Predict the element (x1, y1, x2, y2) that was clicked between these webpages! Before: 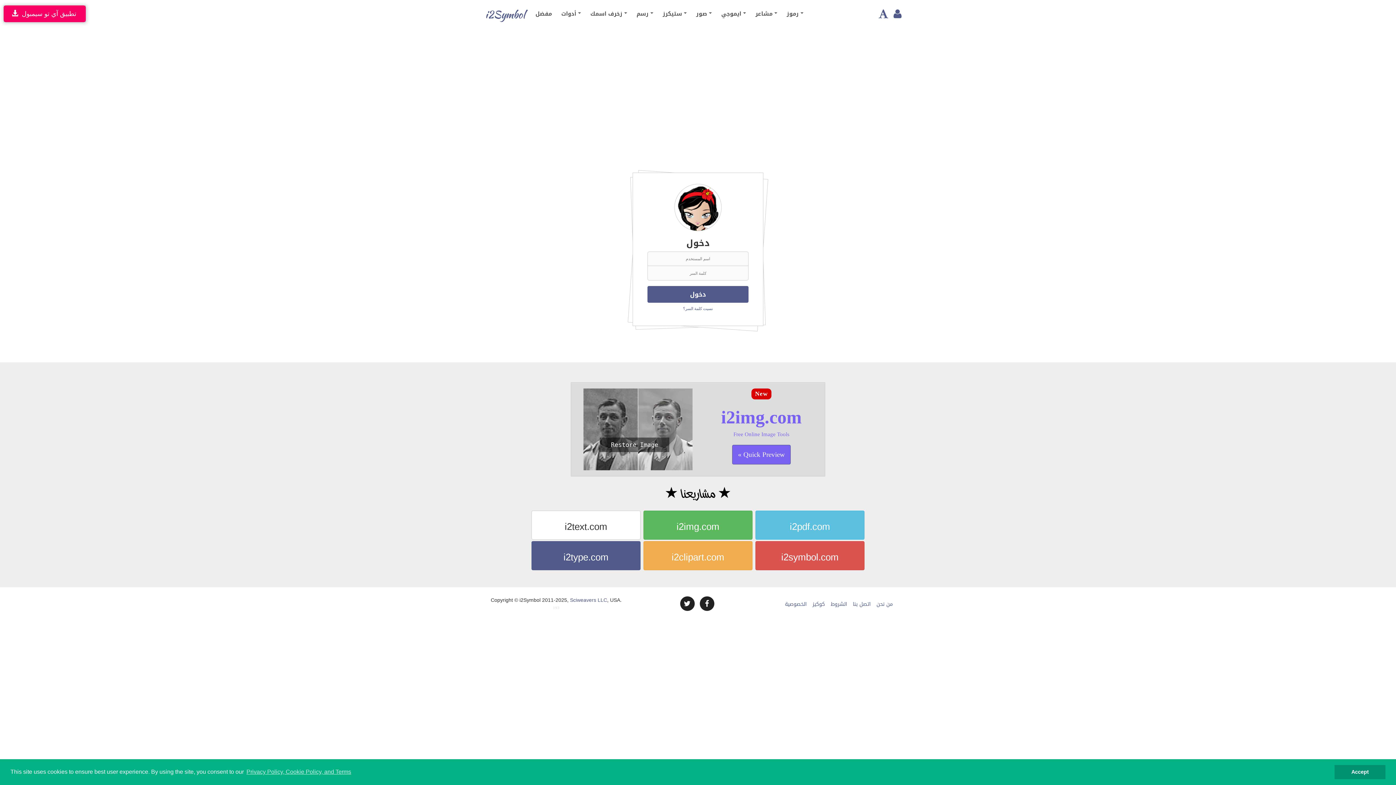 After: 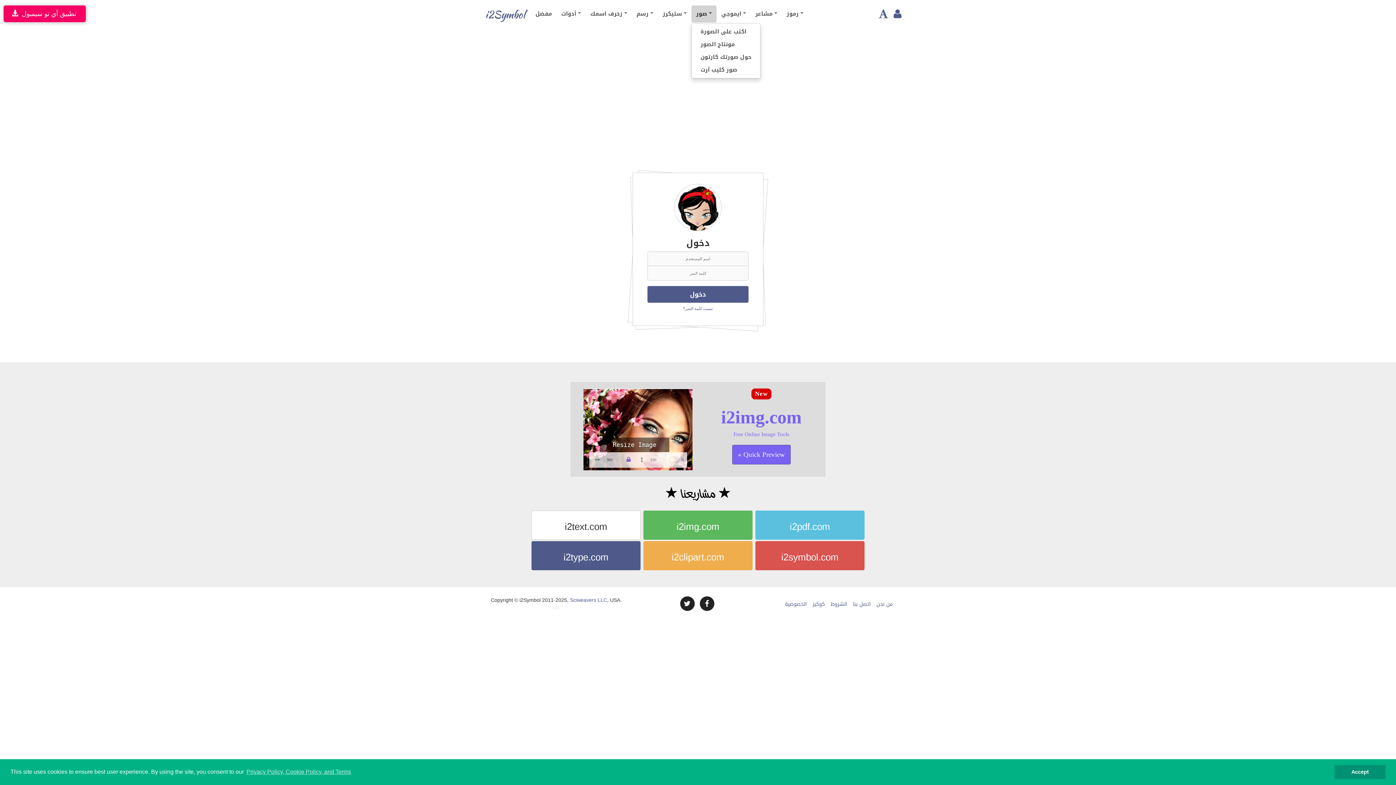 Action: bbox: (691, 5, 716, 22) label: صور 